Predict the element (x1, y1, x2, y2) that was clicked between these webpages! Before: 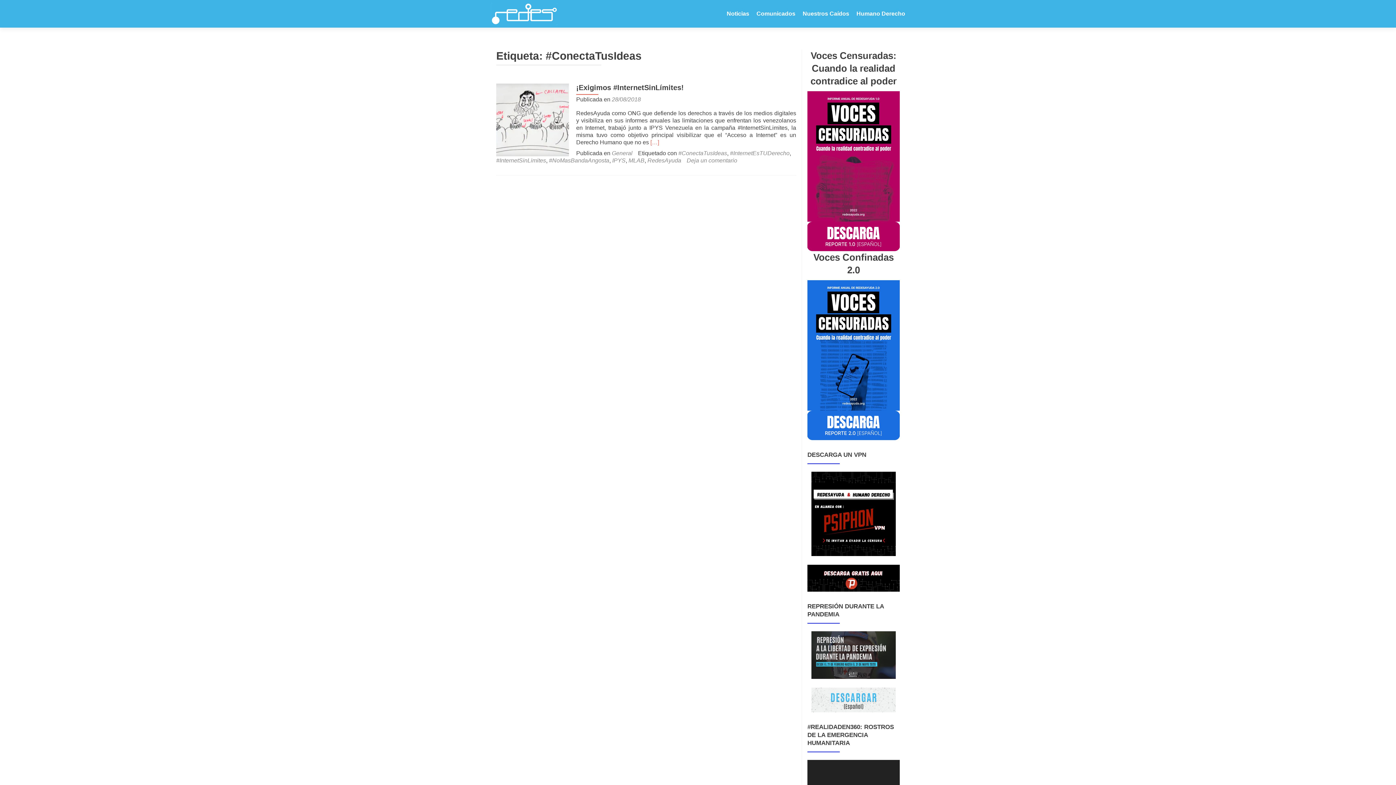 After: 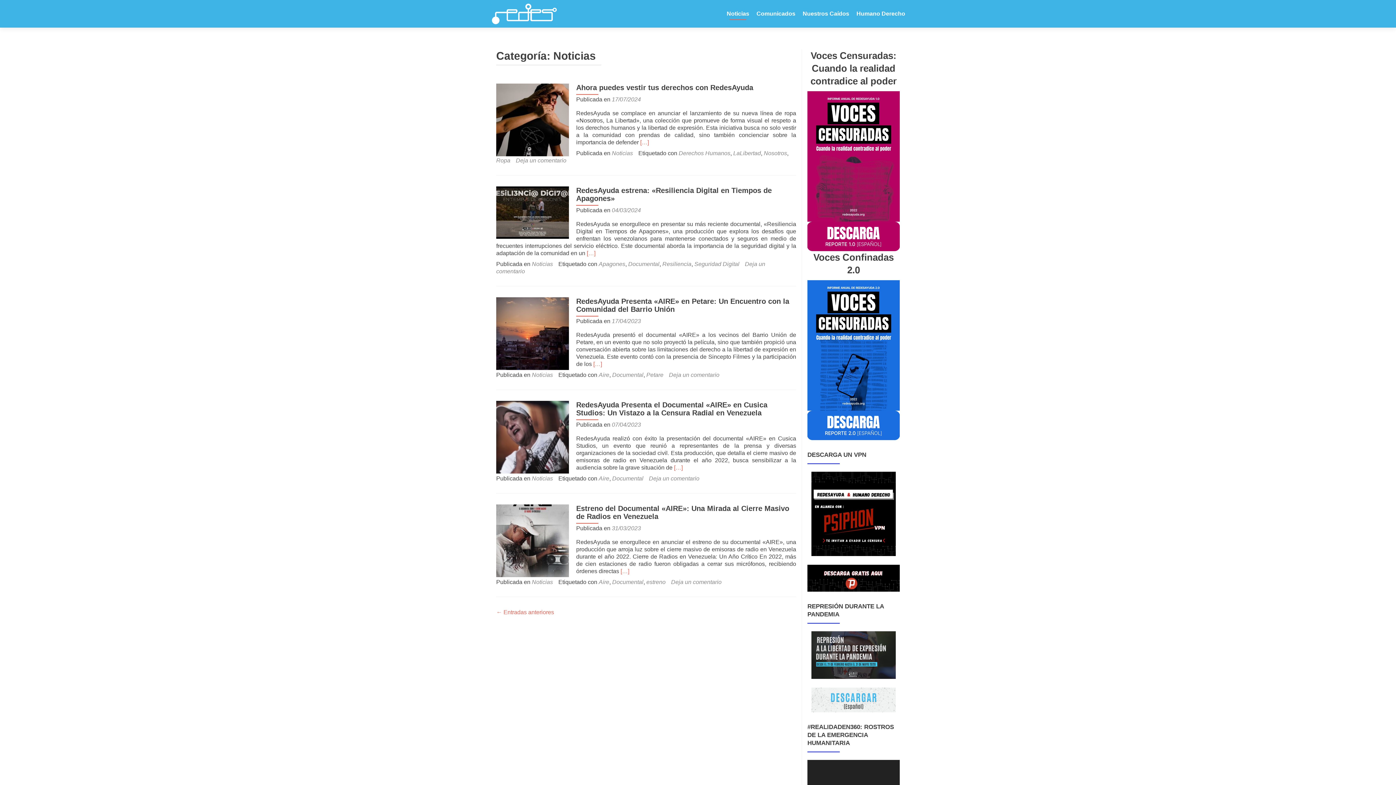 Action: bbox: (726, 7, 749, 20) label: Noticias